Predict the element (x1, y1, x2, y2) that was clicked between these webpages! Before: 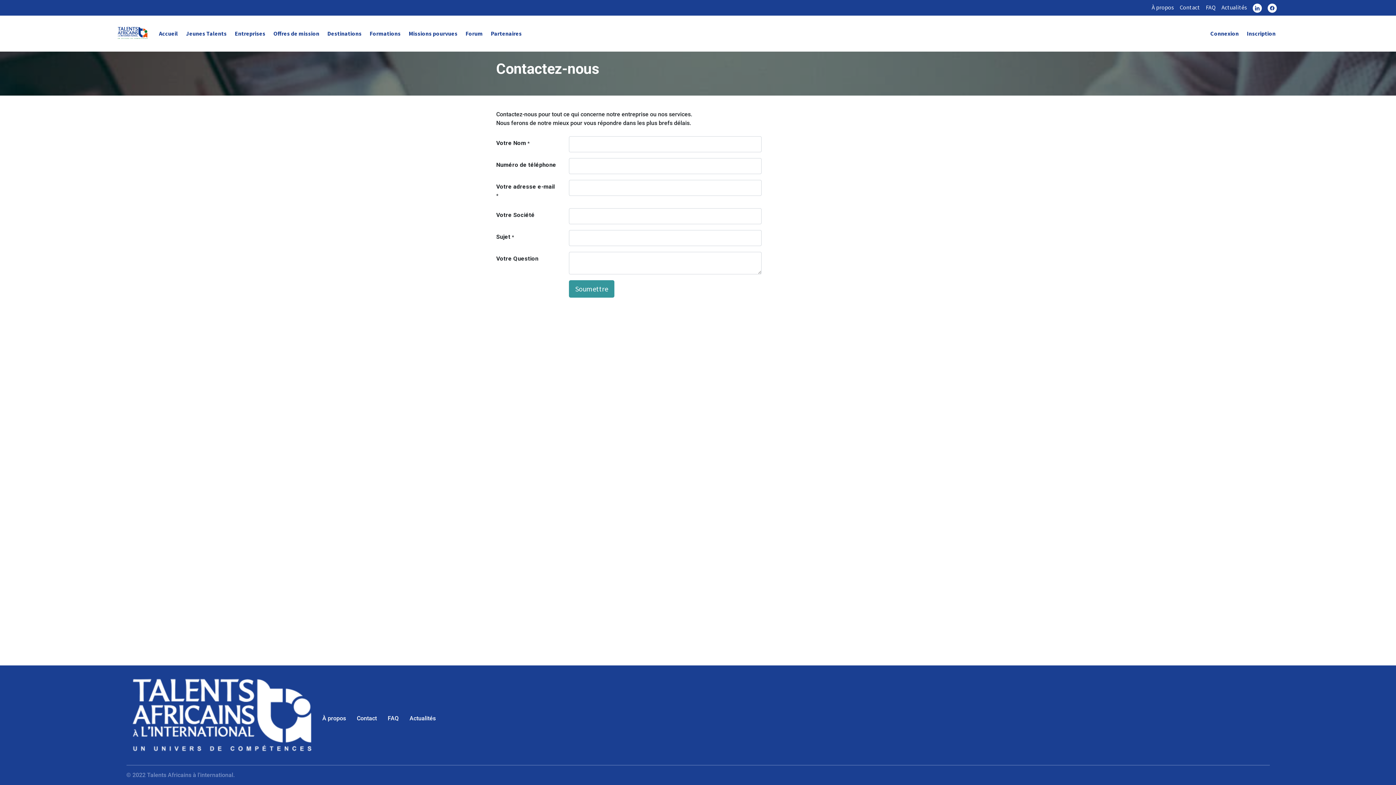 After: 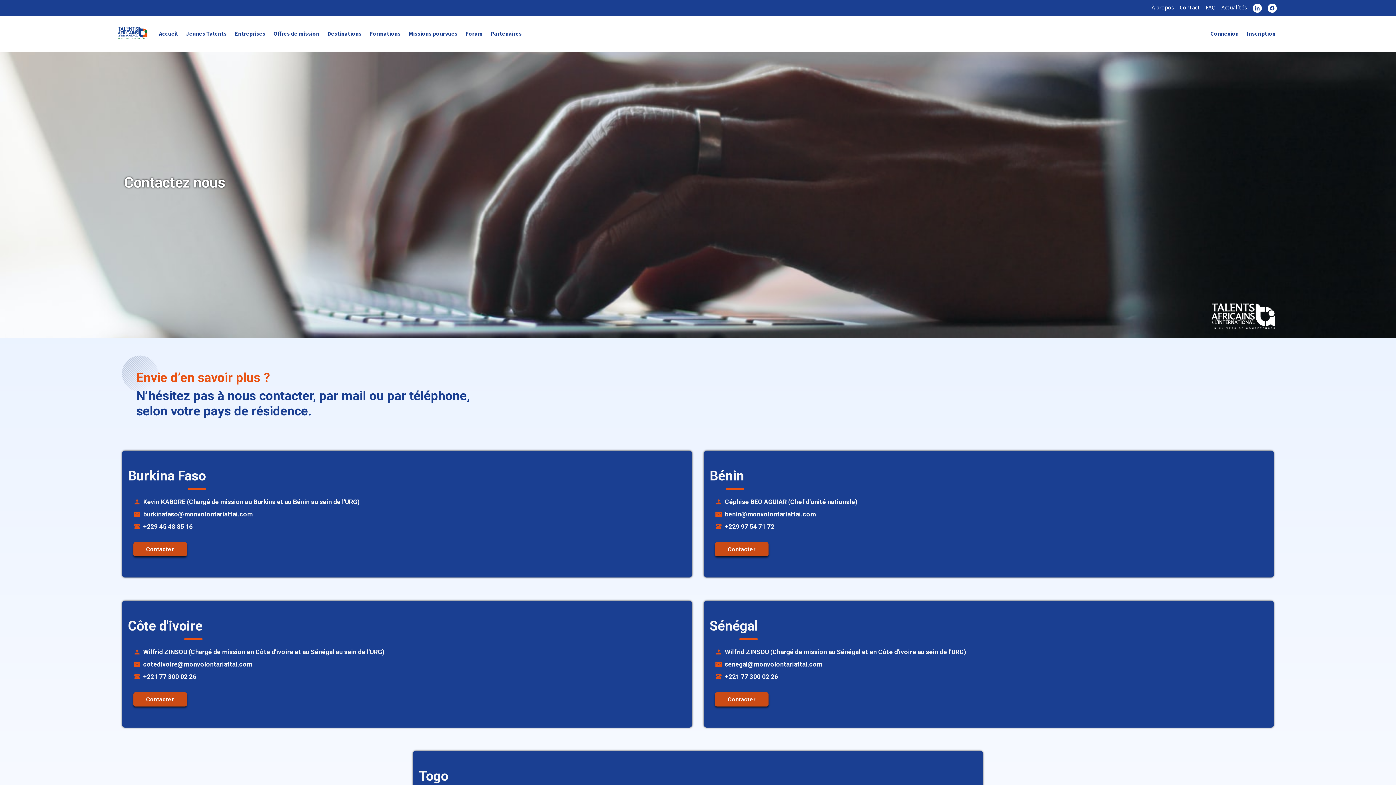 Action: bbox: (1177, 0, 1203, 14) label: Contact